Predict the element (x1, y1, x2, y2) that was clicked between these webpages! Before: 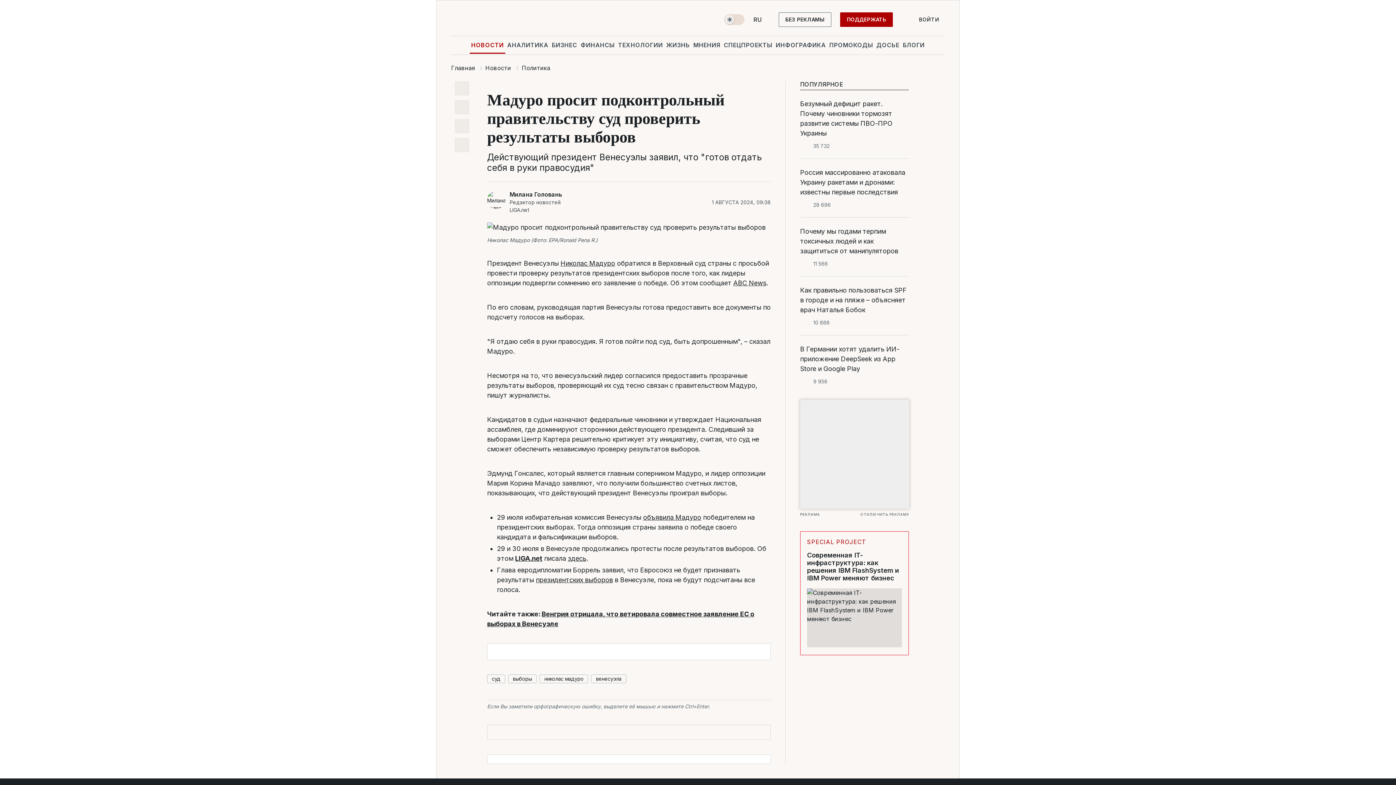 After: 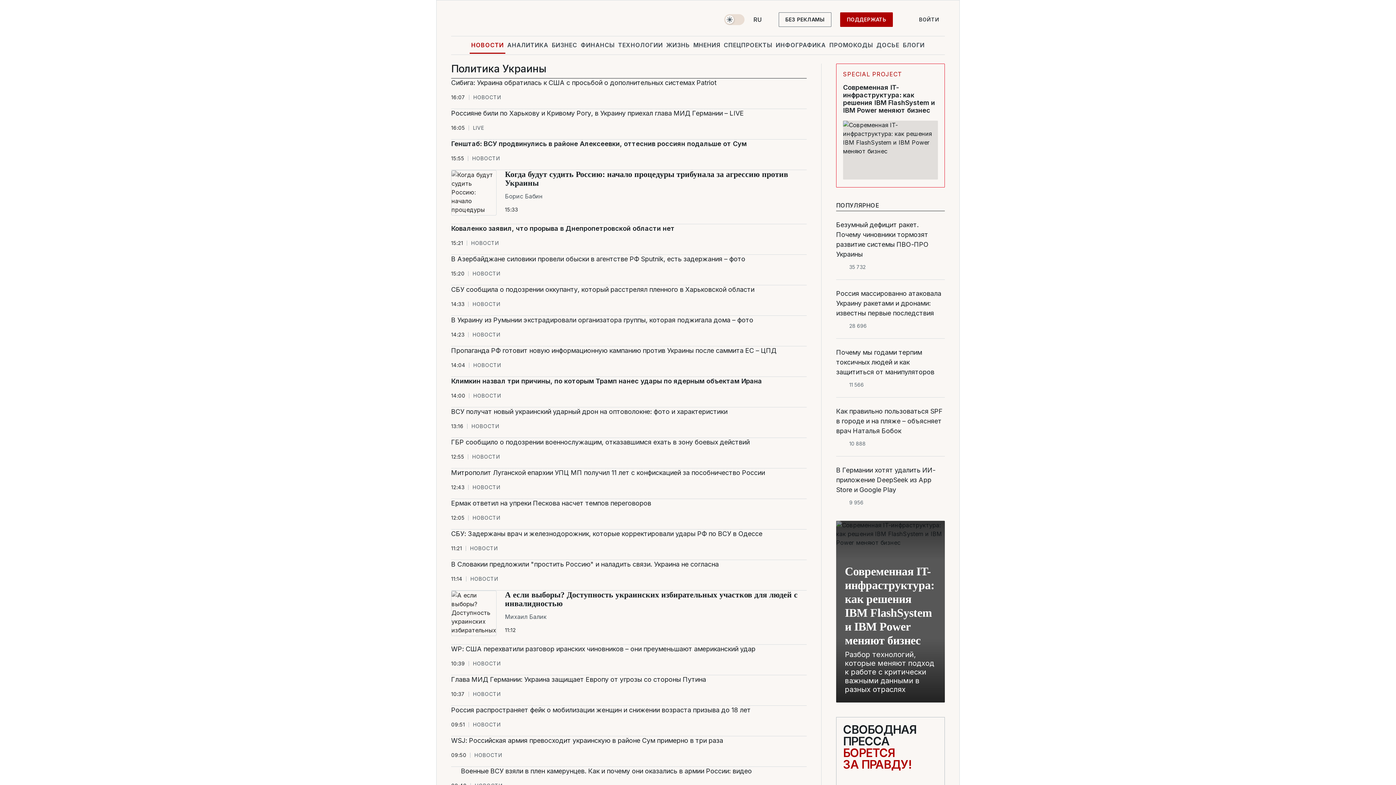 Action: label: Политика bbox: (521, 64, 550, 71)